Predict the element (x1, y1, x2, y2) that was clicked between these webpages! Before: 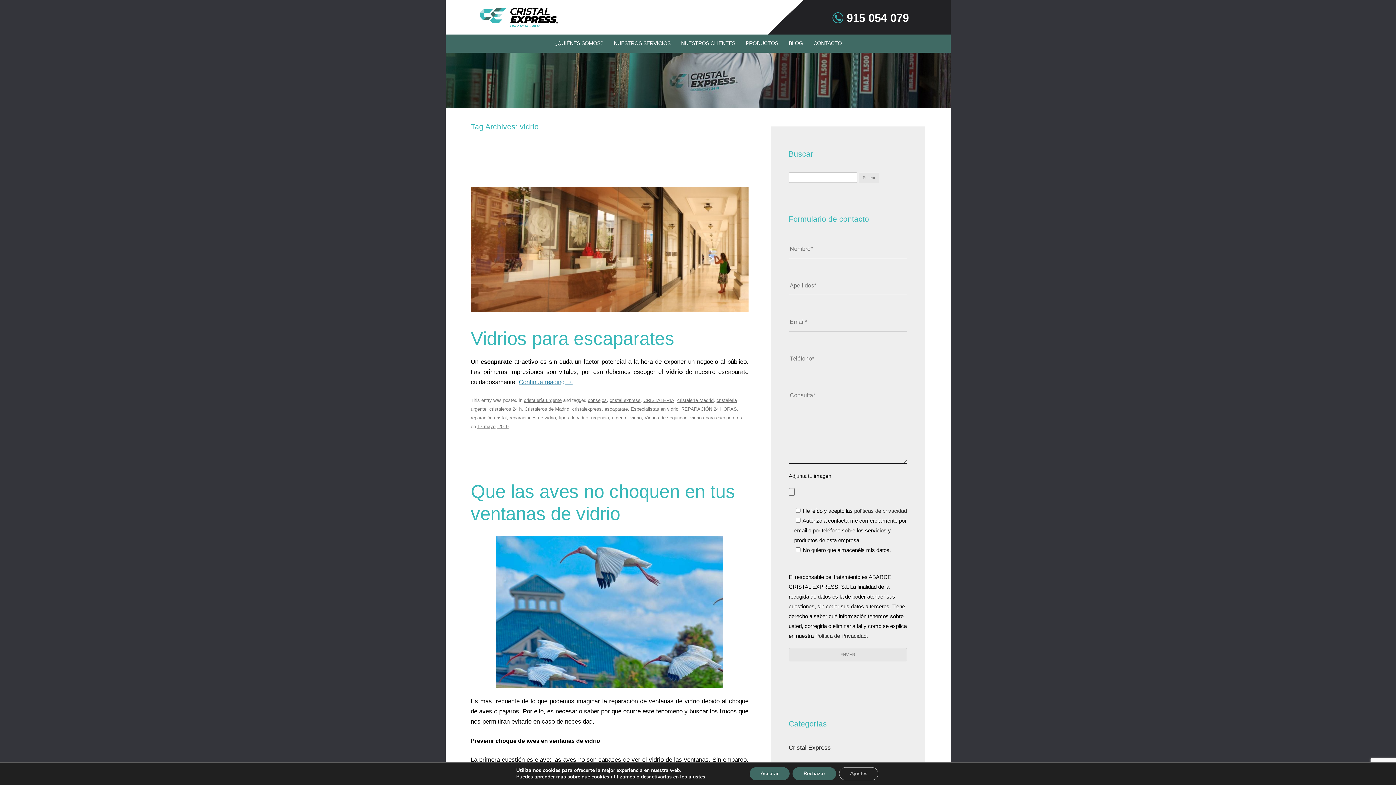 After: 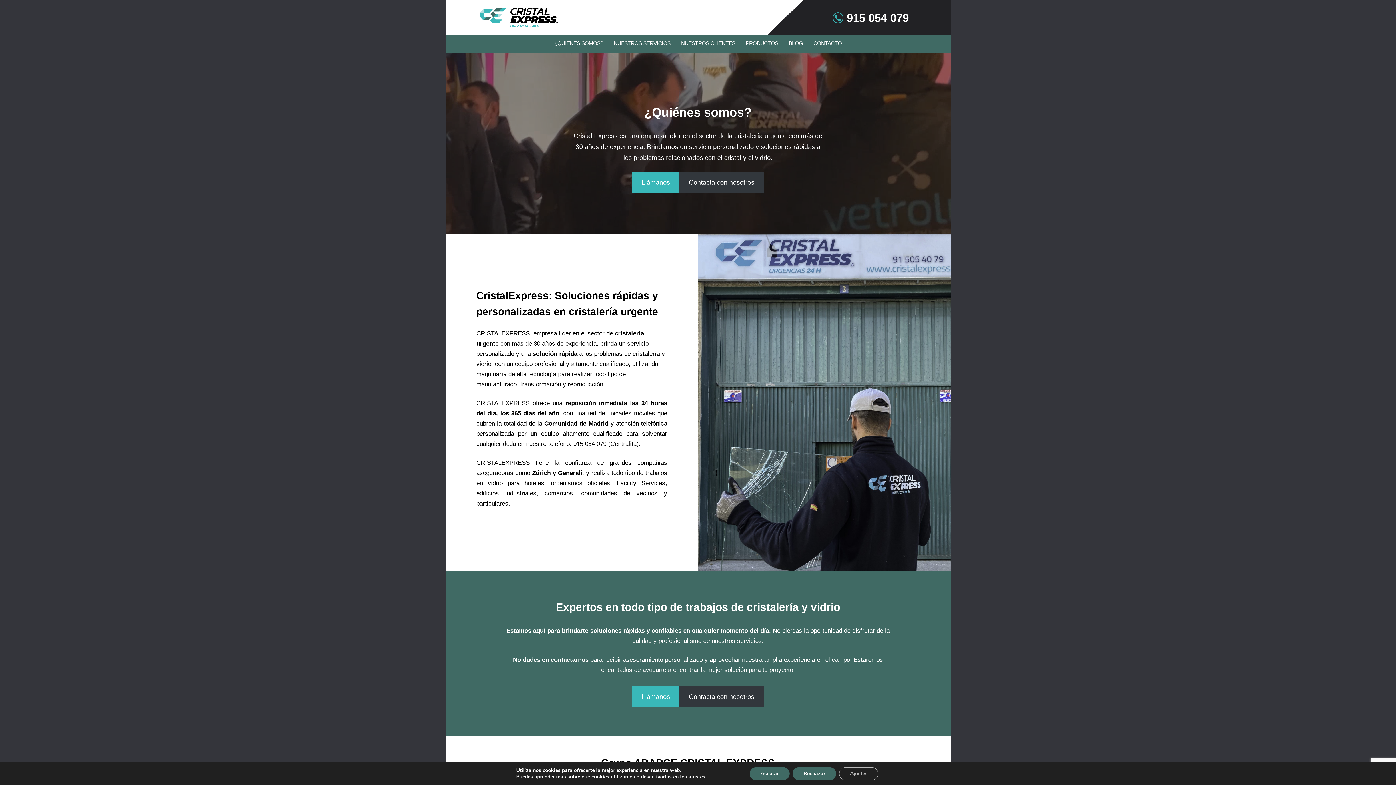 Action: label: ¿QUIÉNES SOMOS? bbox: (549, 34, 608, 52)